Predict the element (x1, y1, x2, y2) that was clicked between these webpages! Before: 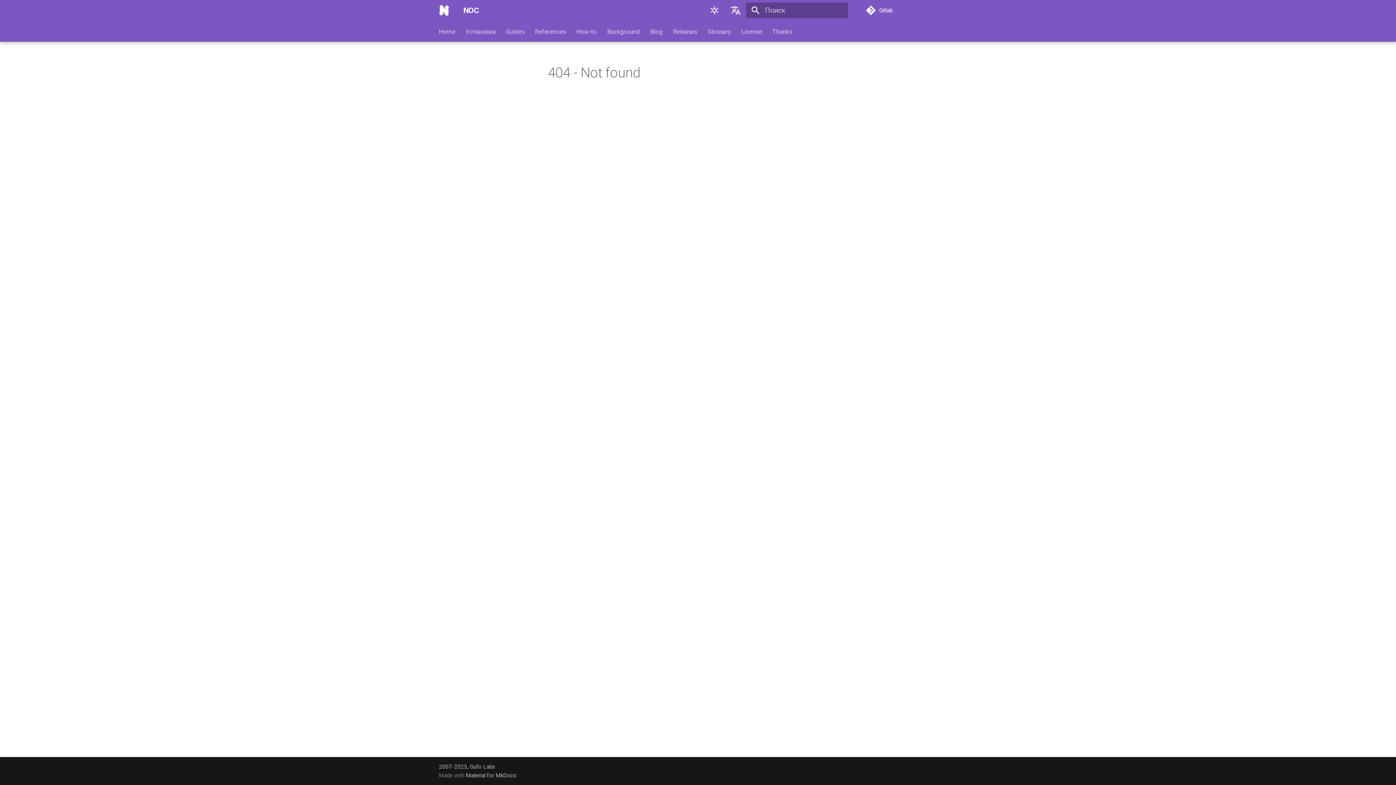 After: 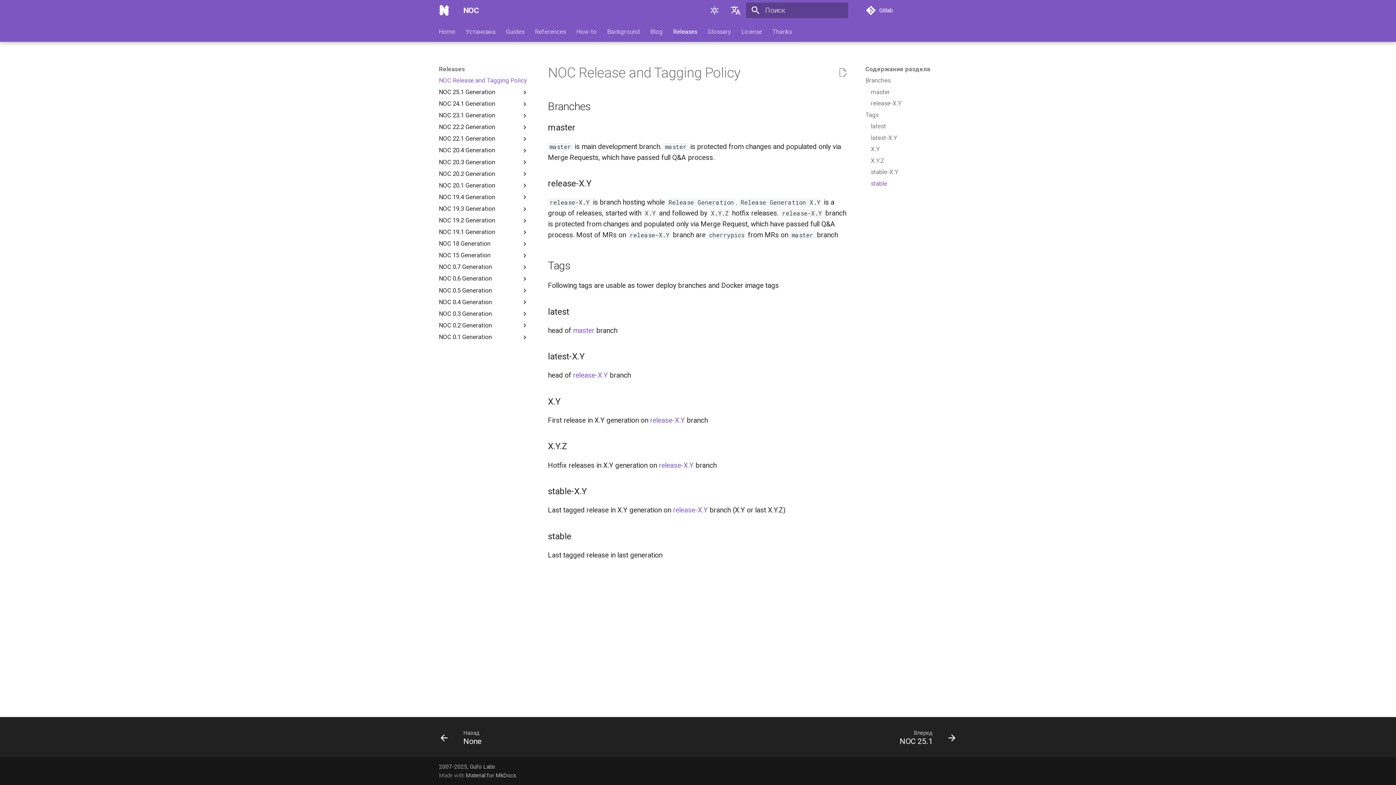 Action: label: Releases bbox: (673, 27, 697, 35)